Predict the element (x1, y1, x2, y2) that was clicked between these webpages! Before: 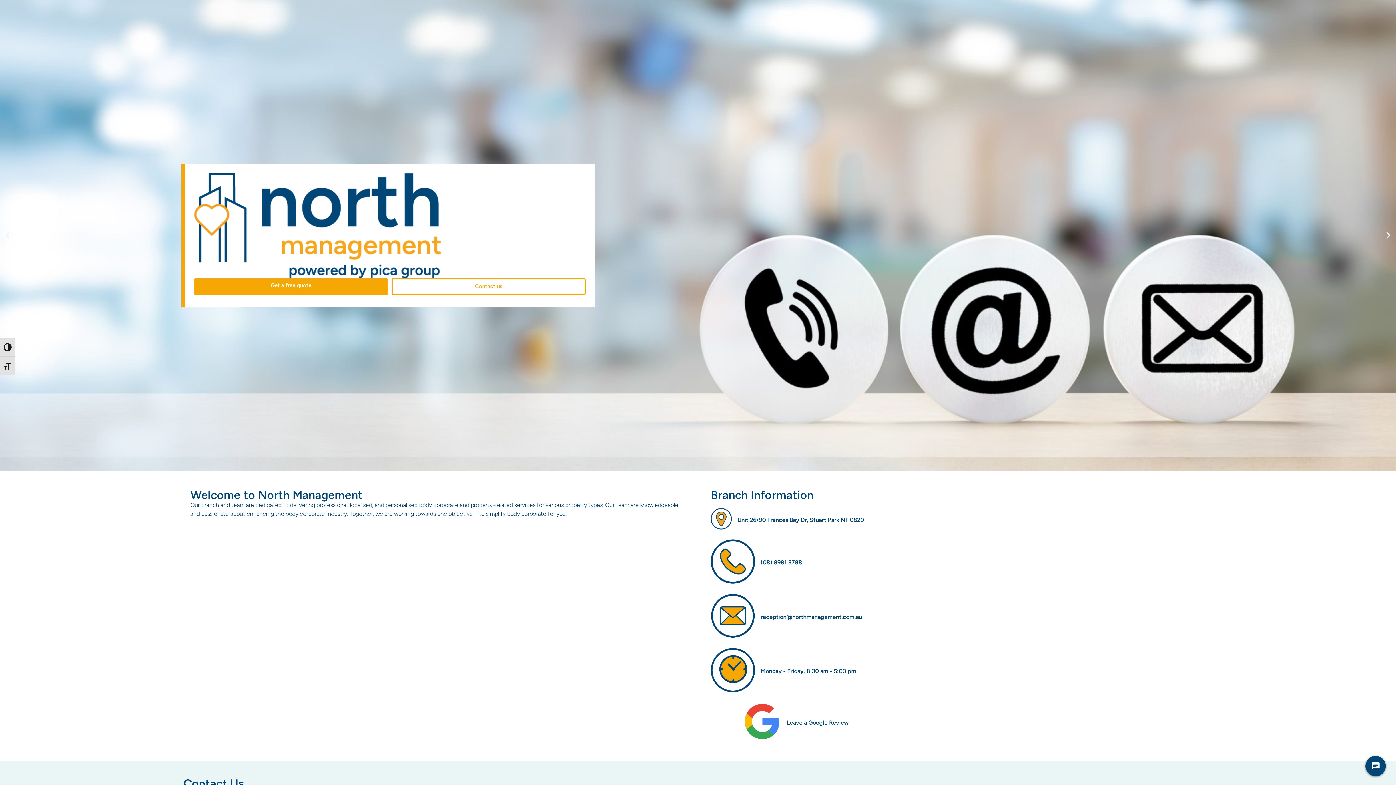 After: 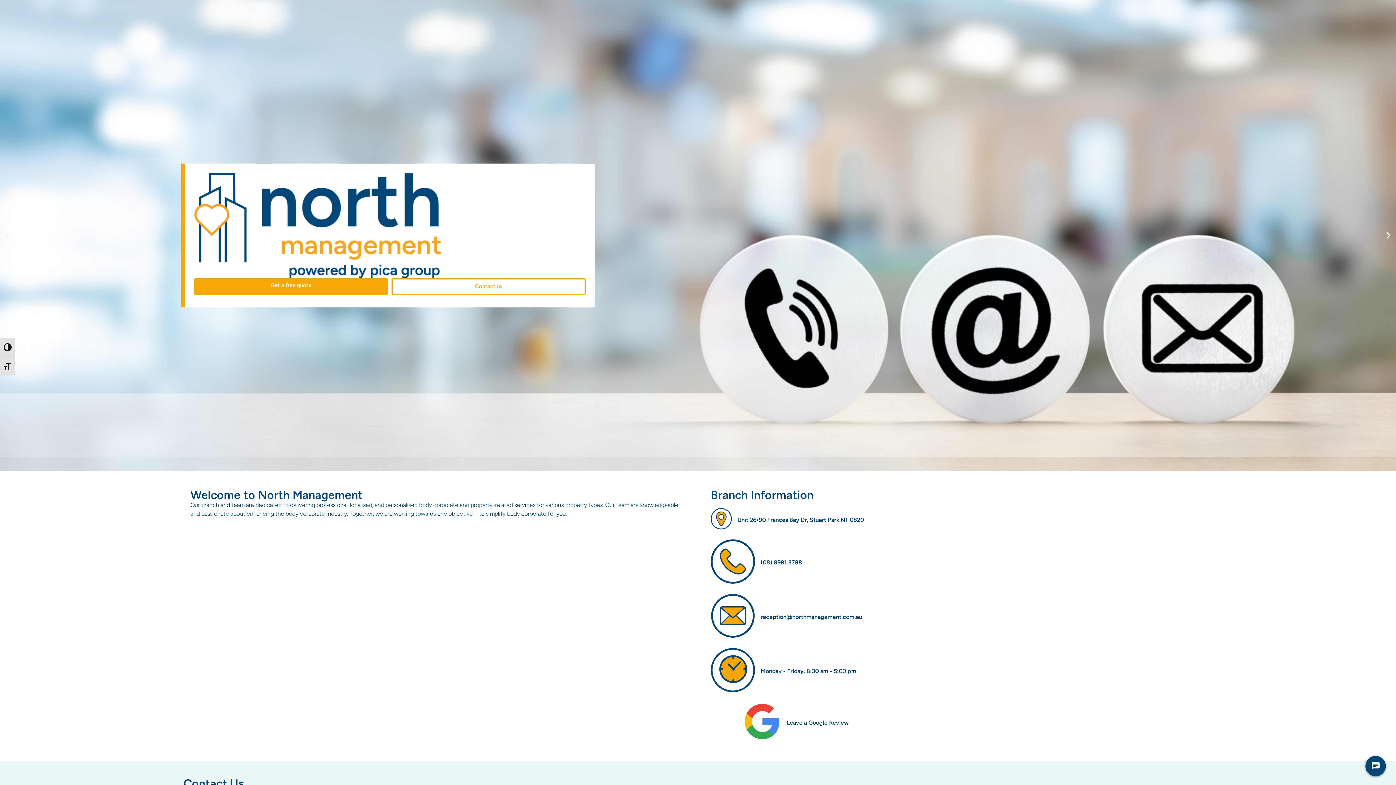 Action: bbox: (710, 633, 755, 639)